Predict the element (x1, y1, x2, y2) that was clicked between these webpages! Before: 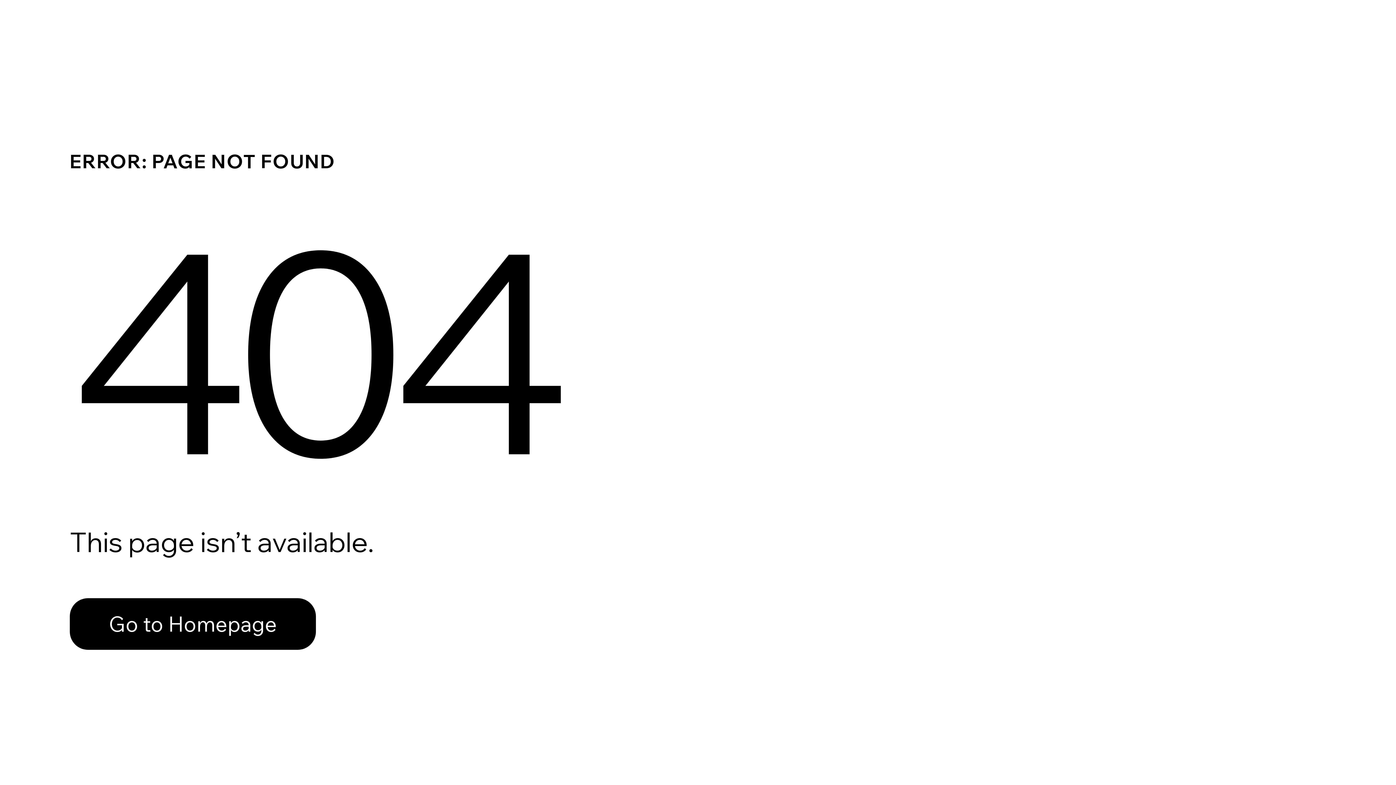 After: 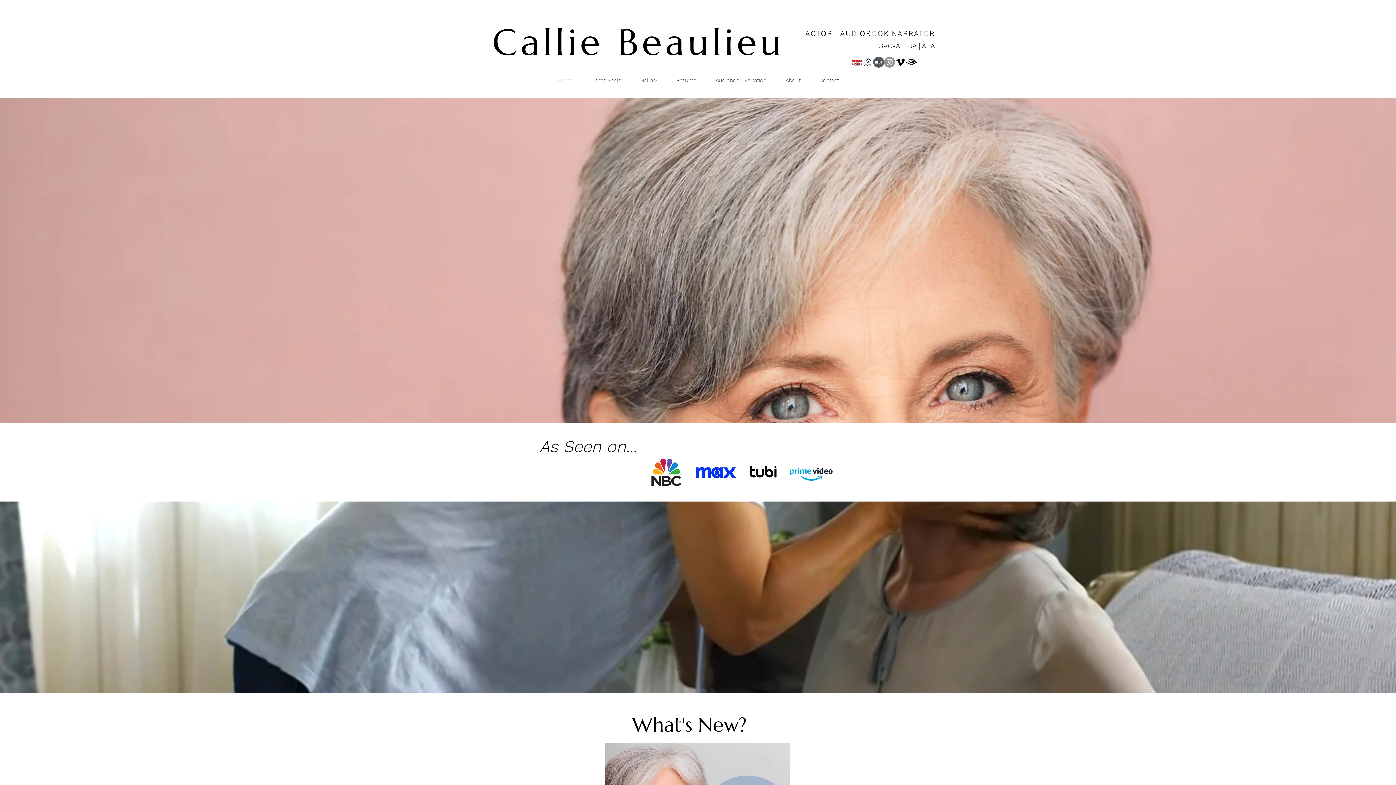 Action: bbox: (69, 582, 768, 659) label: Go to Homepage